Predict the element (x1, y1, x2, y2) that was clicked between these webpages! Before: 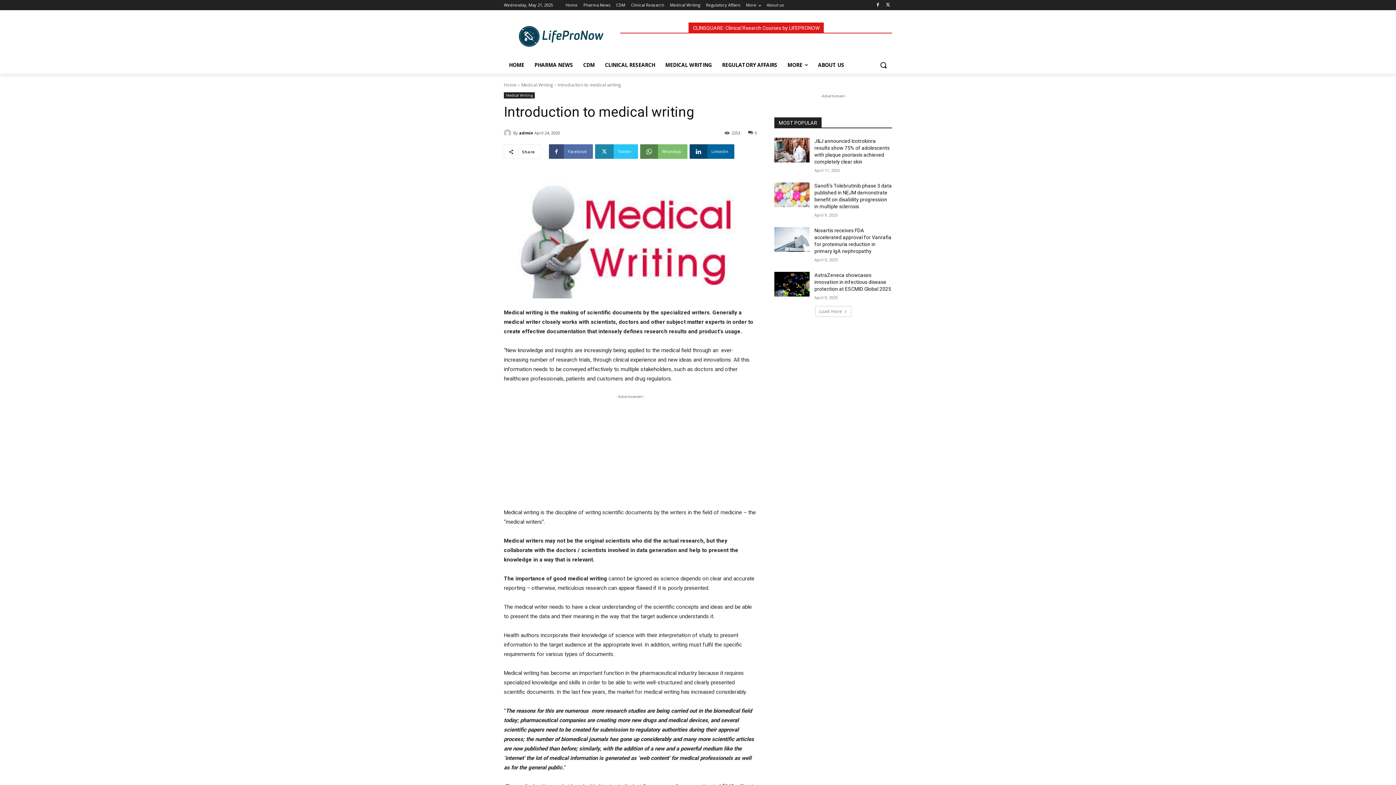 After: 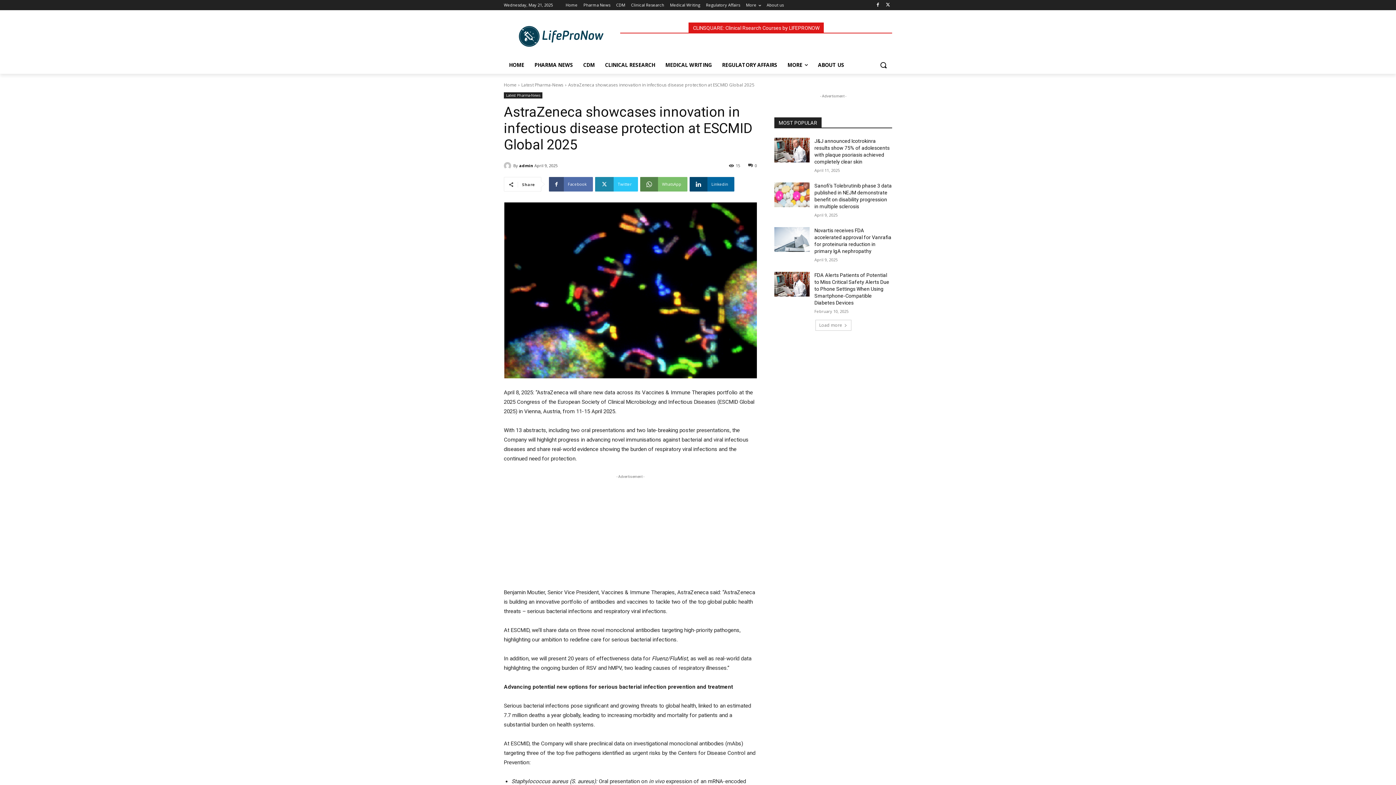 Action: label: AstraZeneca showcases innovation in infectious disease protection at ESCMID Global 2025 bbox: (814, 272, 891, 292)